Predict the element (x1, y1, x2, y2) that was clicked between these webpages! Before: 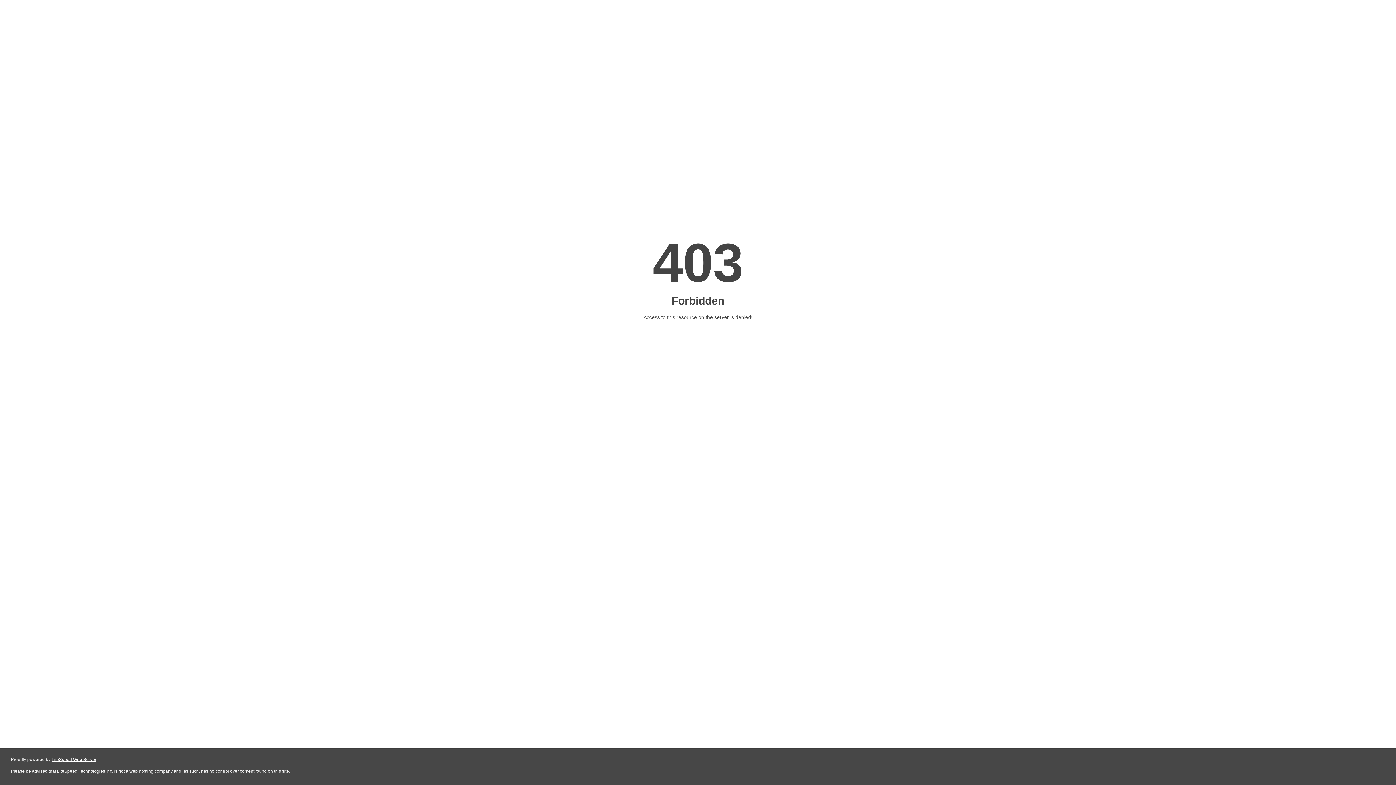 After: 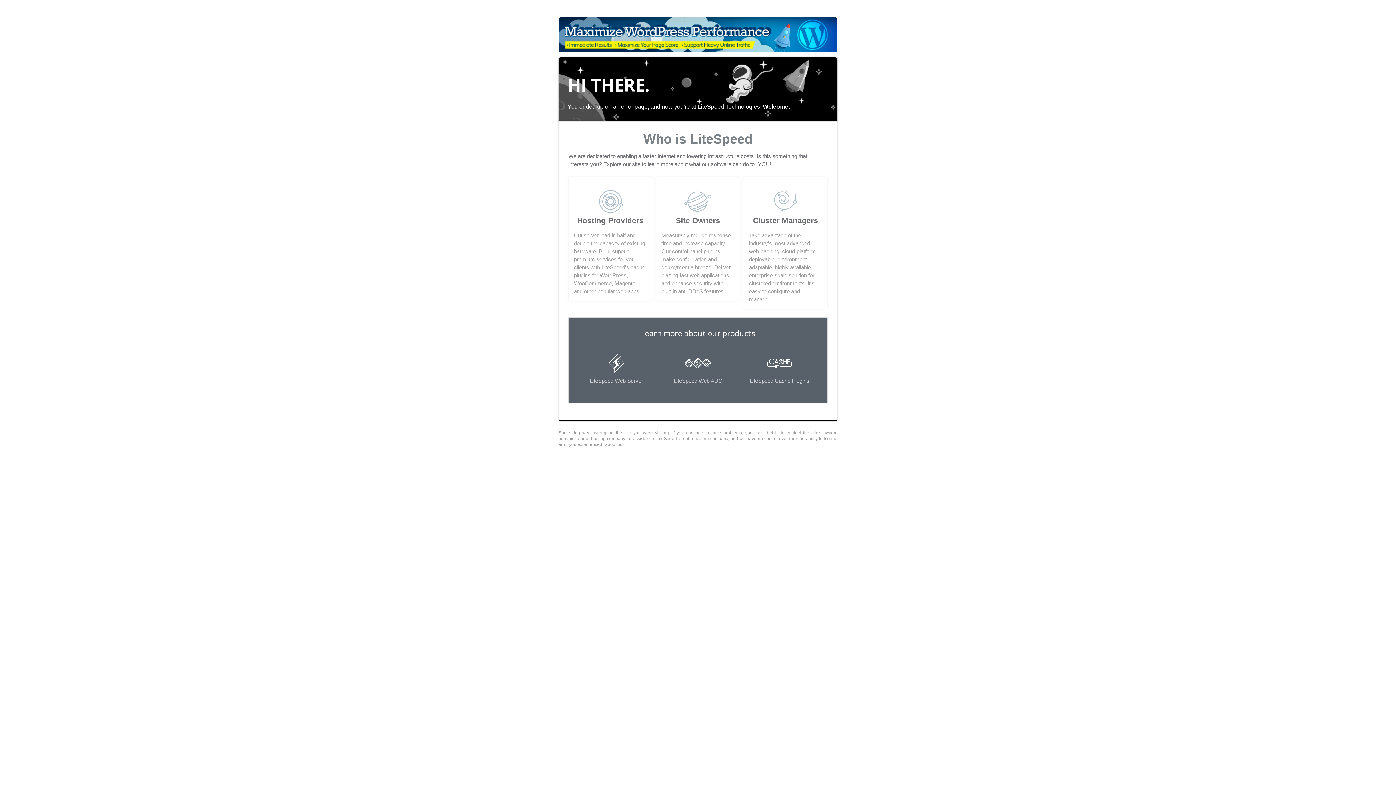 Action: bbox: (51, 757, 96, 762) label: LiteSpeed Web Server